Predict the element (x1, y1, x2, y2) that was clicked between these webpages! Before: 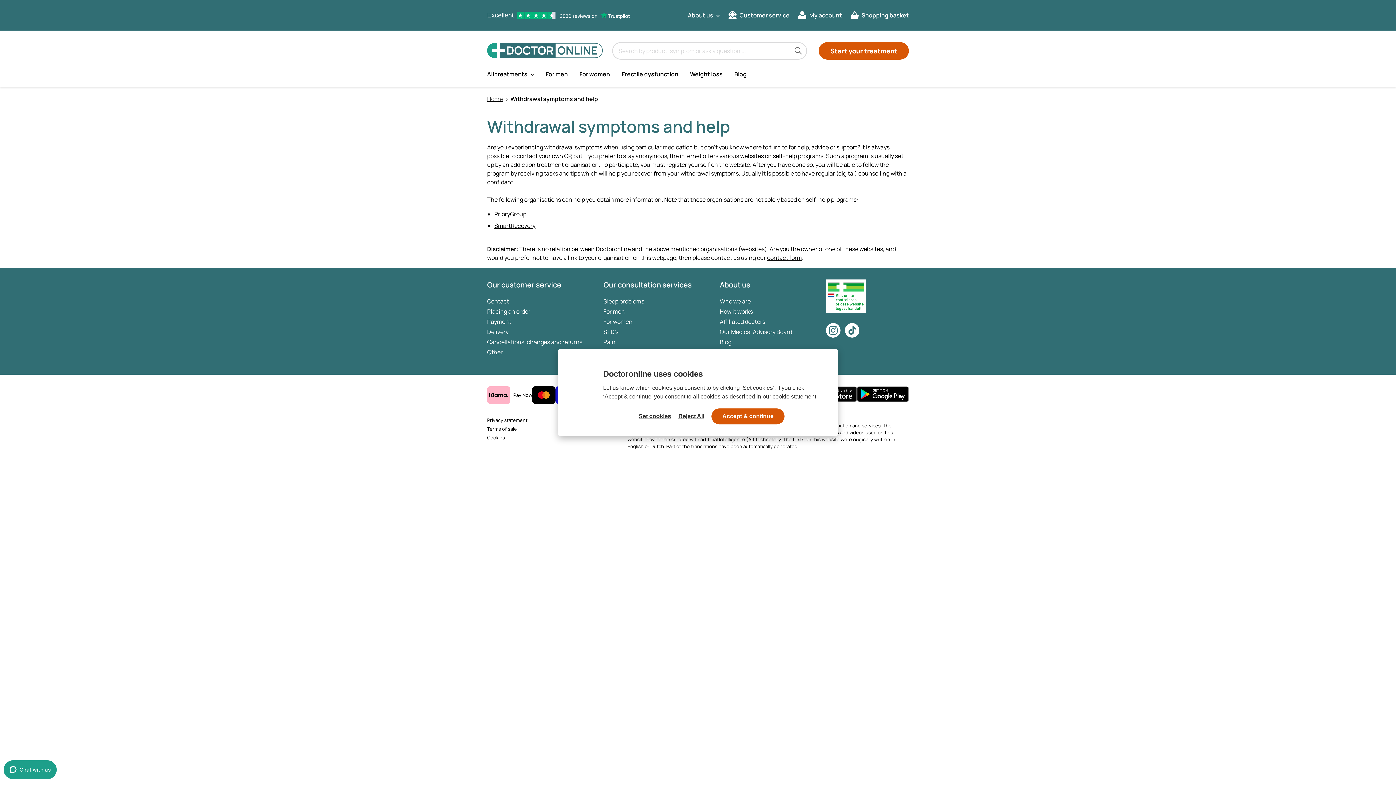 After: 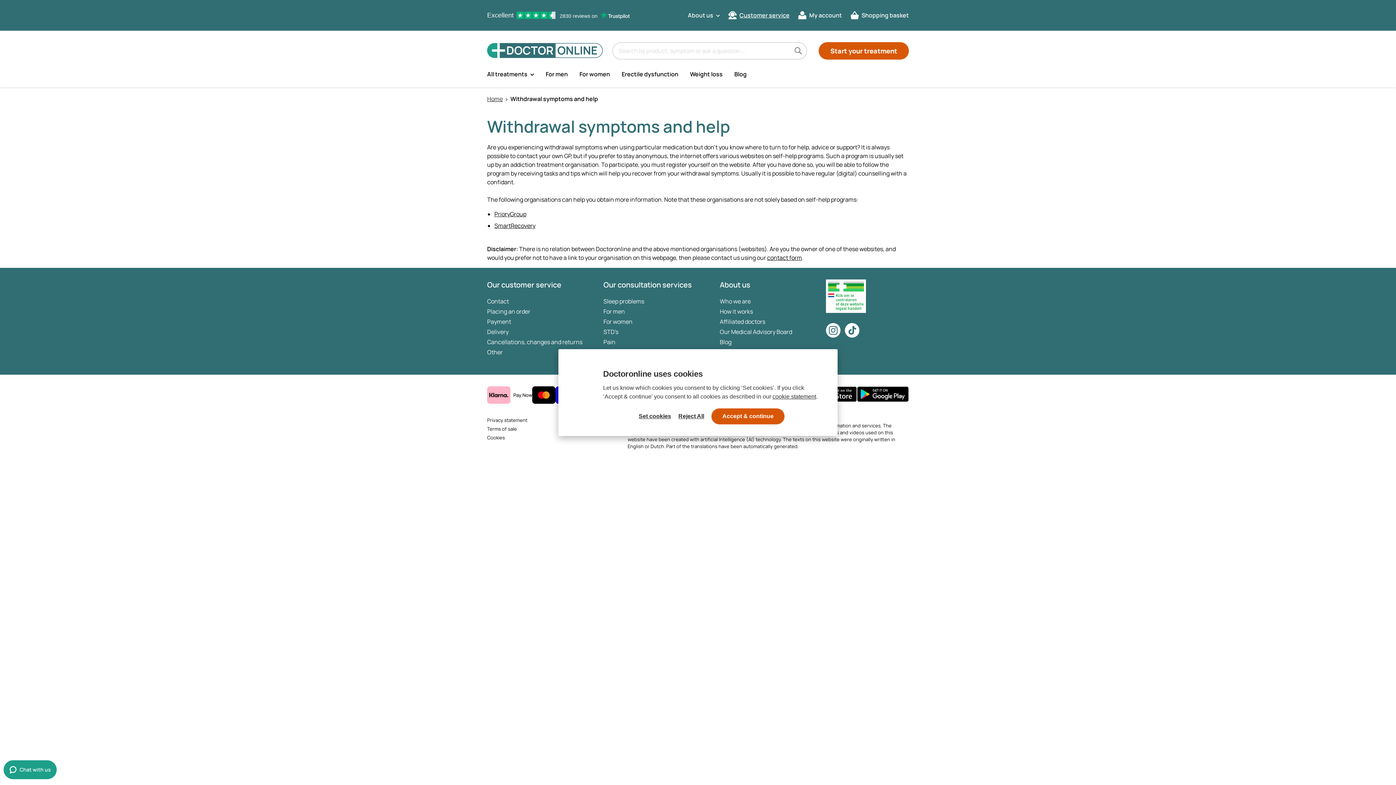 Action: label: Customer service bbox: (728, 0, 789, 30)